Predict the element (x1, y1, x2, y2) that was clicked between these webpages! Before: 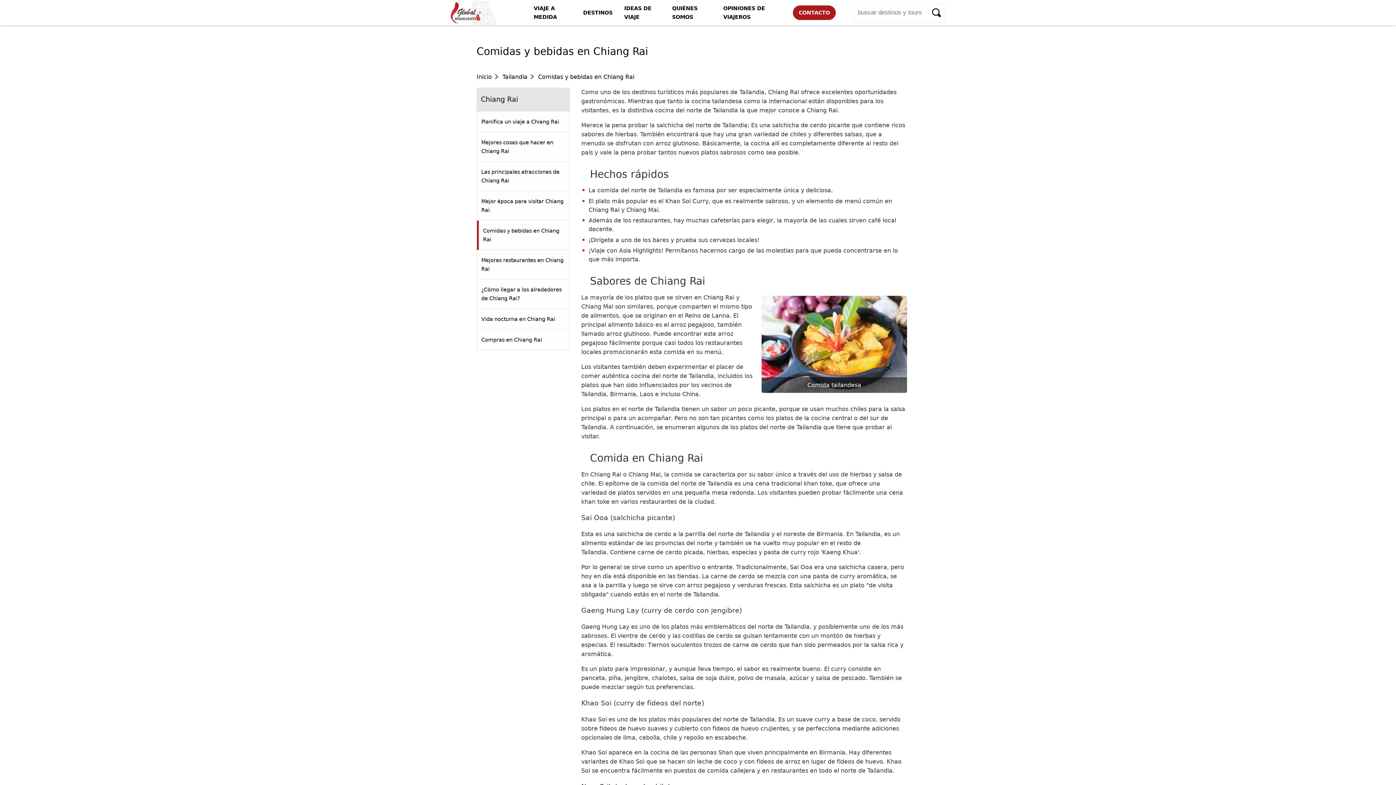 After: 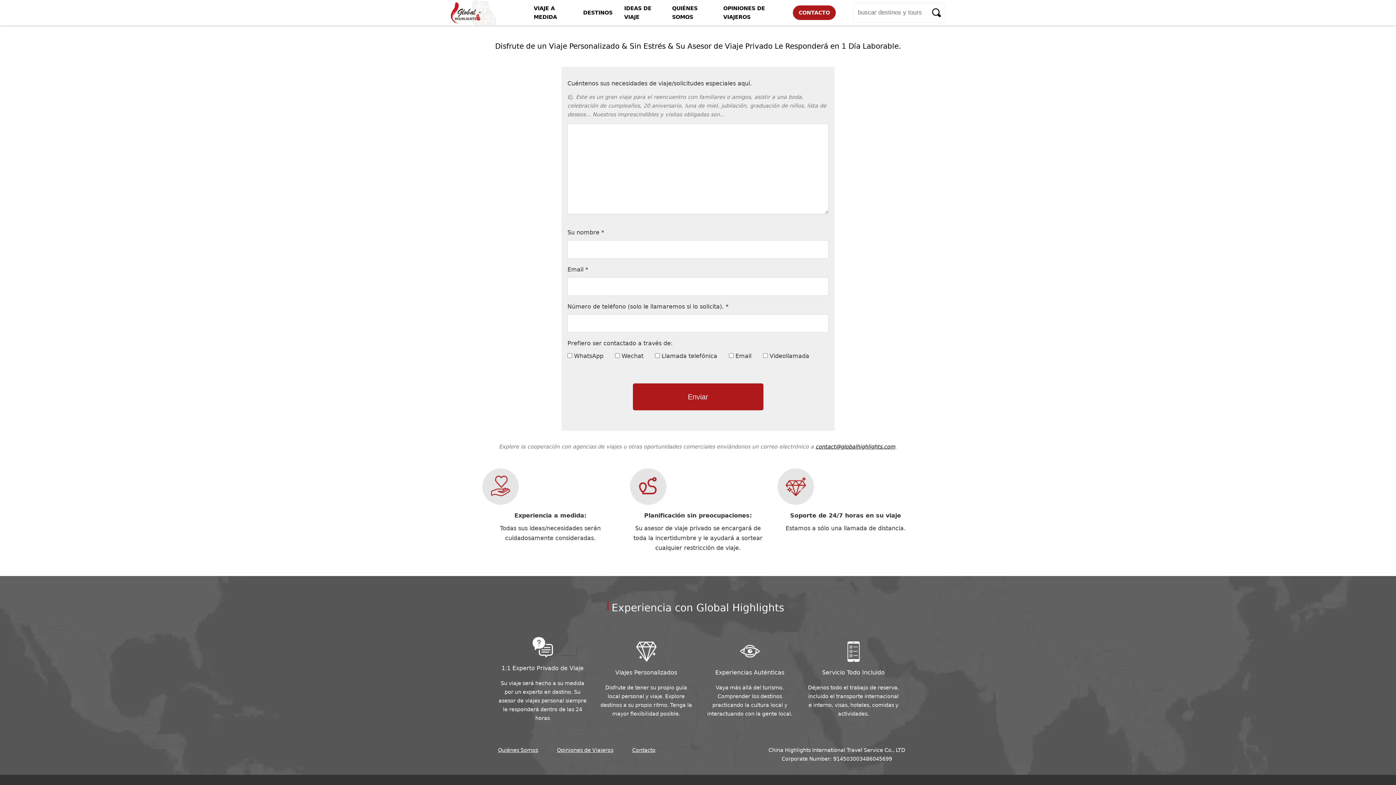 Action: label: CONTACTO bbox: (793, 5, 836, 20)